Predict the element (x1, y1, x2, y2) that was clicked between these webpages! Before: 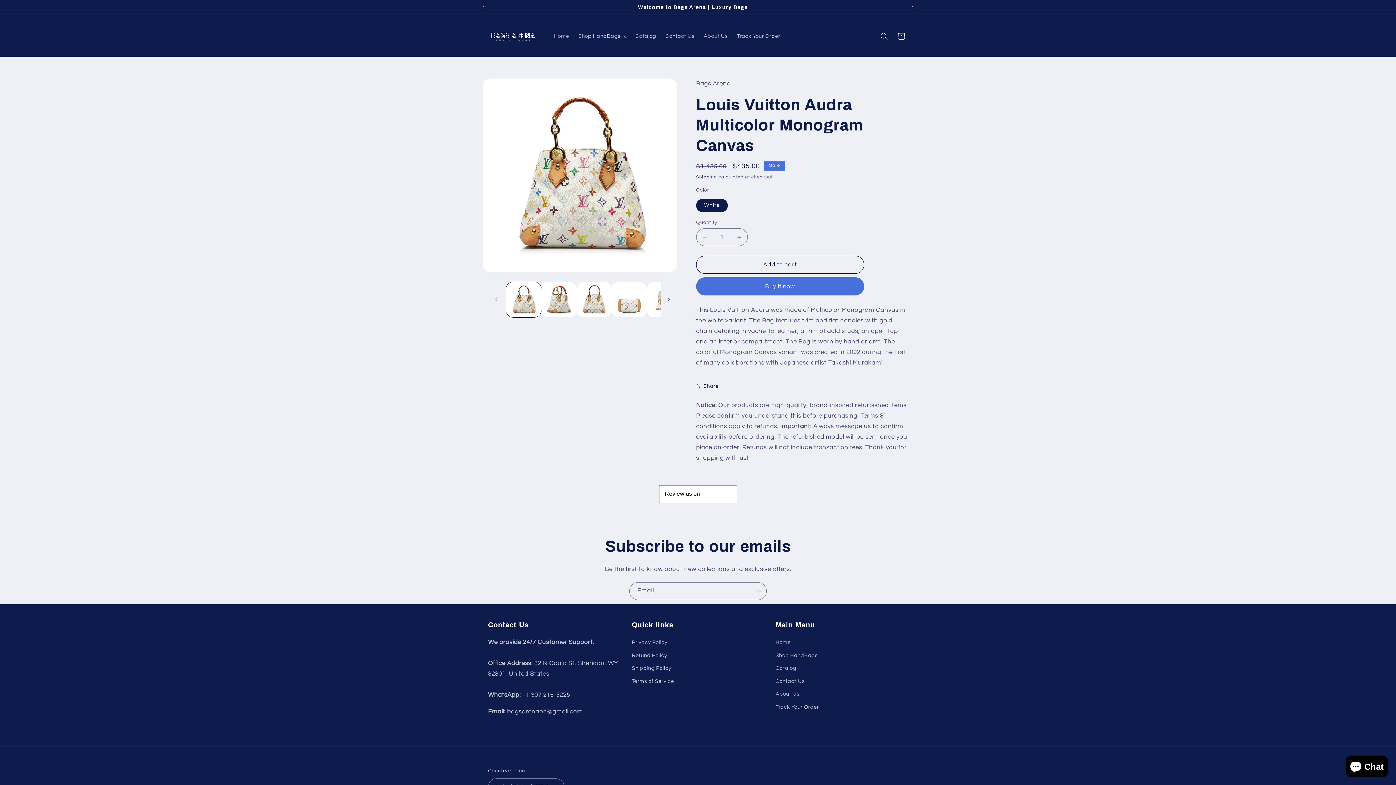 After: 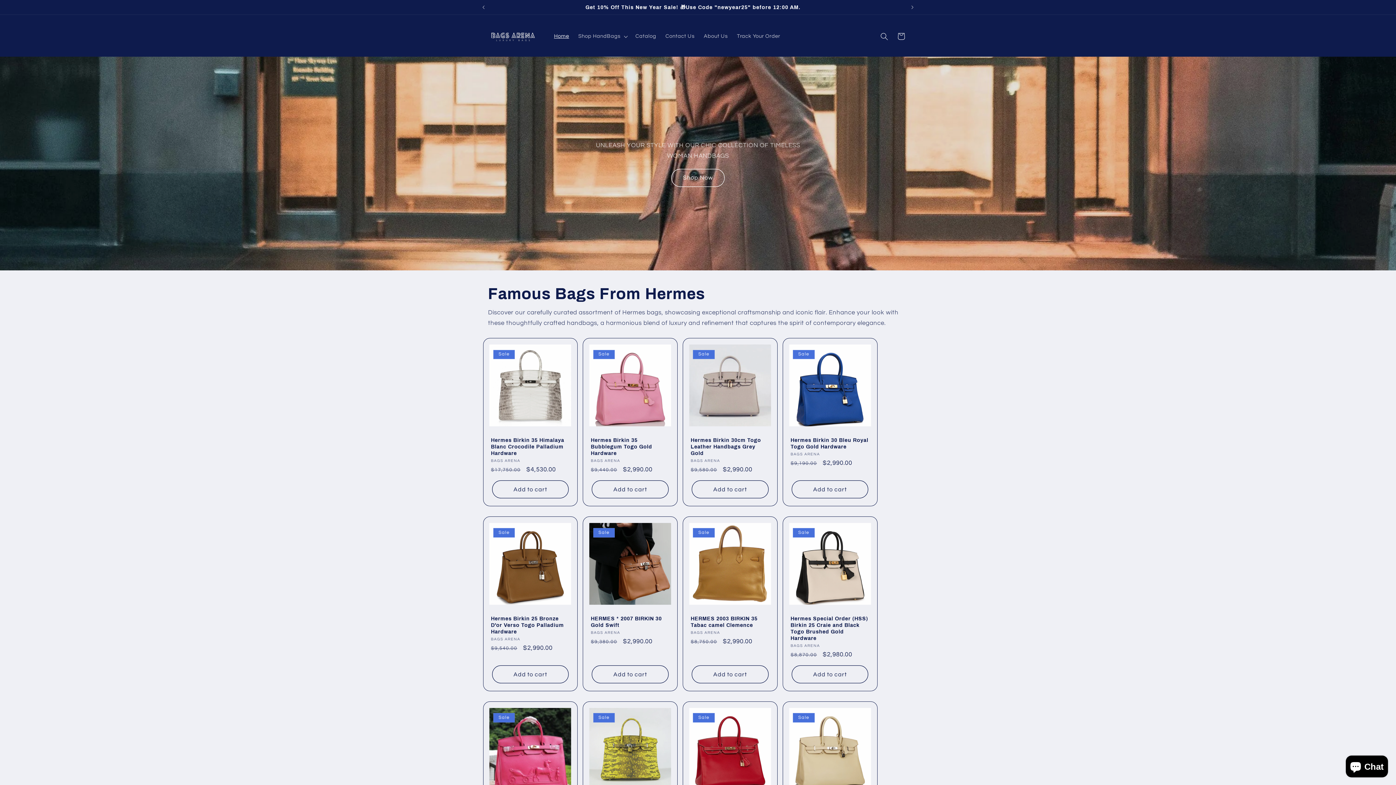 Action: bbox: (485, 19, 541, 53)